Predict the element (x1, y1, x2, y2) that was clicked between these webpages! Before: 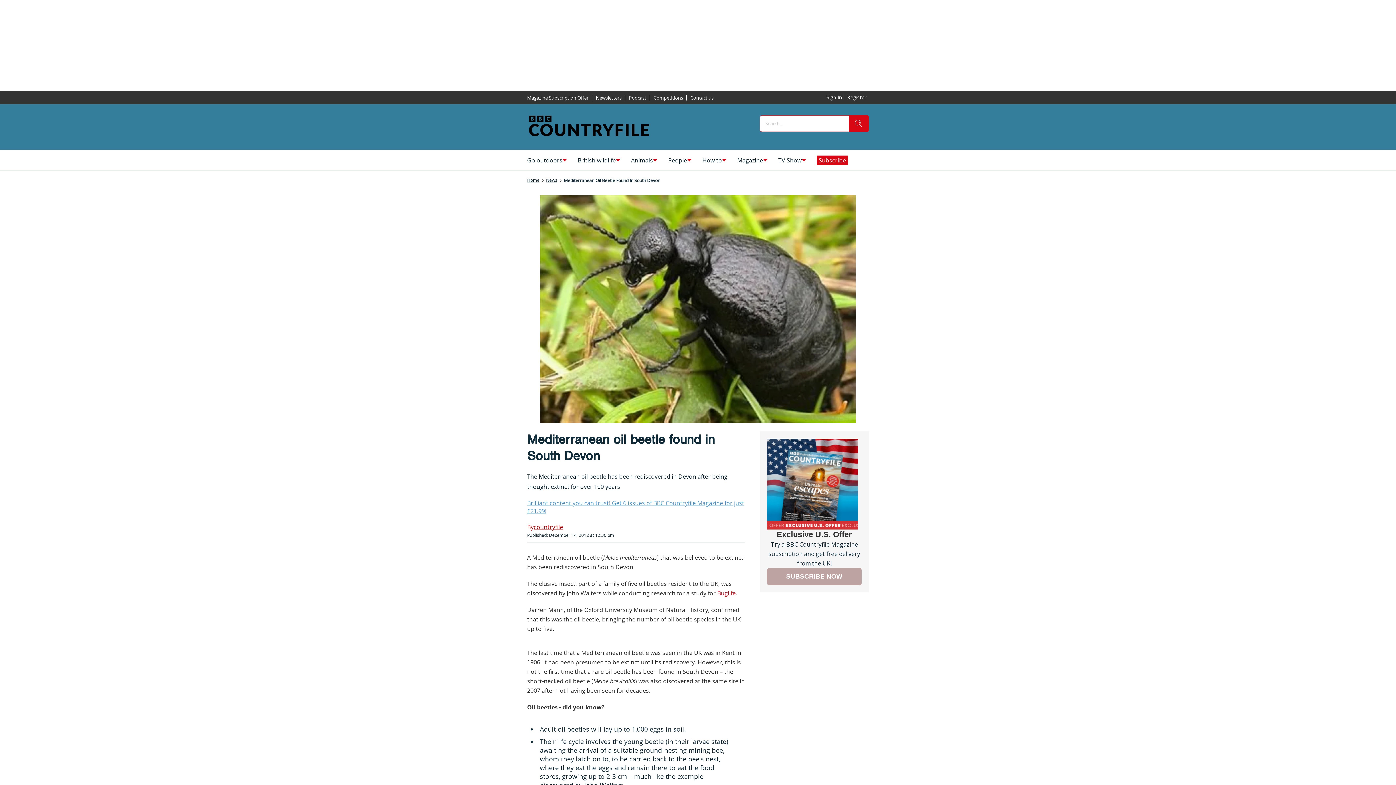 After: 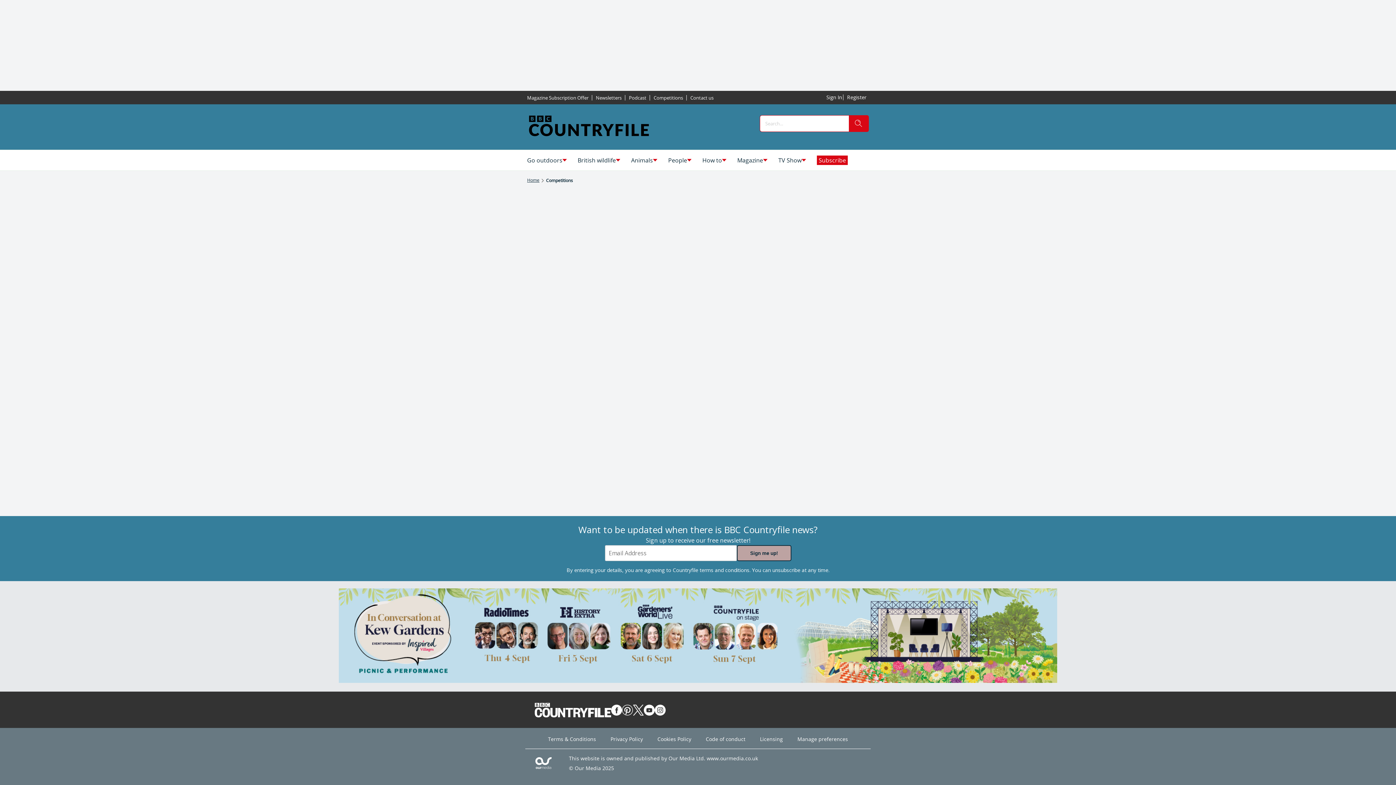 Action: label: Competitions bbox: (650, 91, 686, 104)